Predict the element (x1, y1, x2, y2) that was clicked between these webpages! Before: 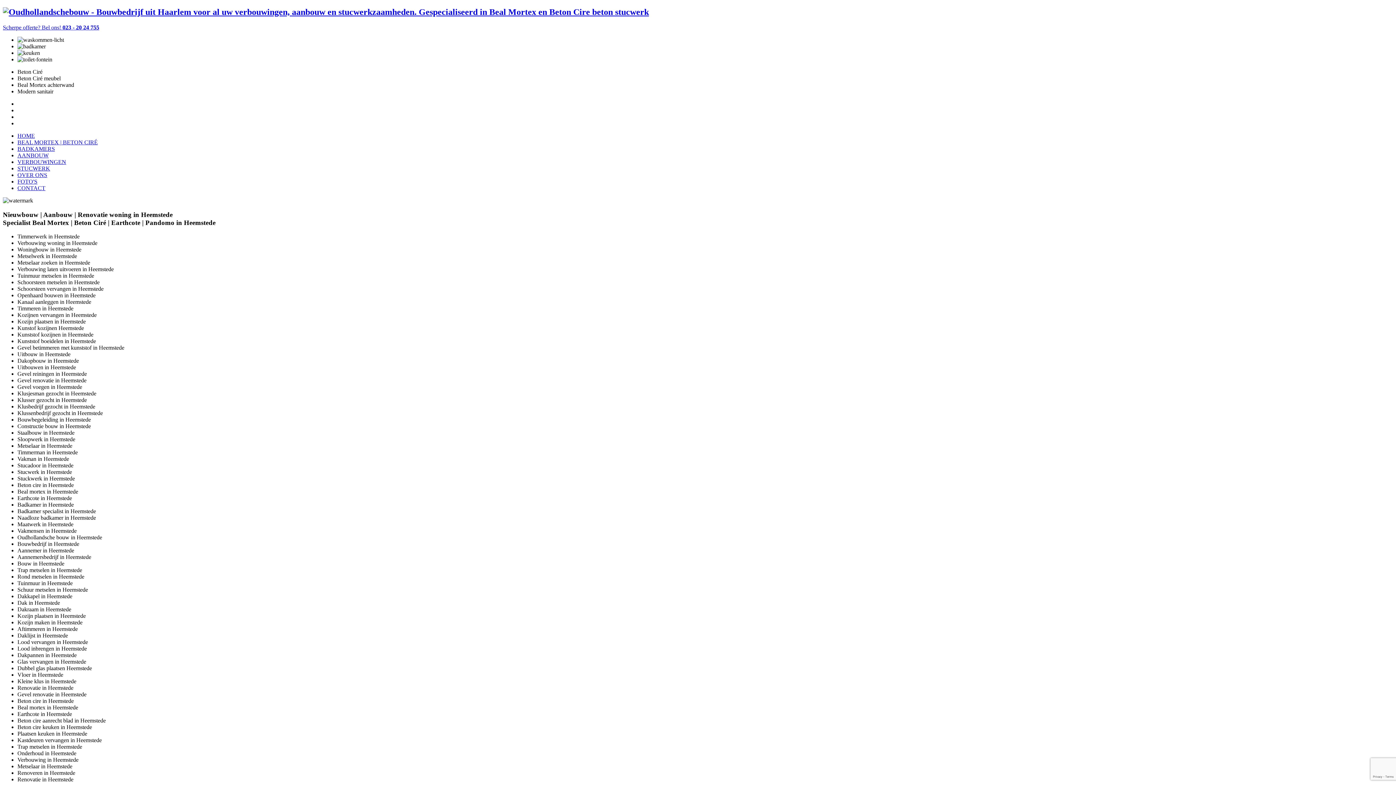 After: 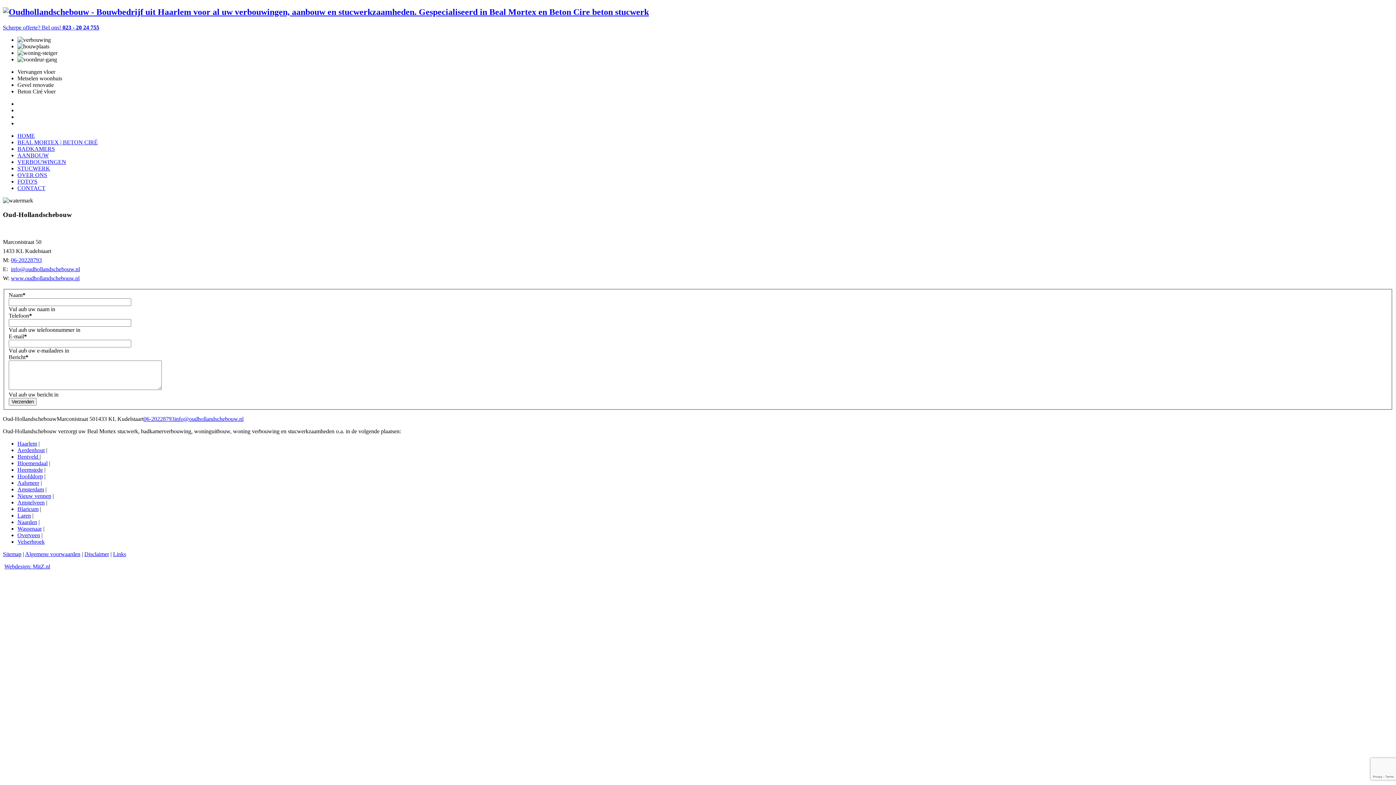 Action: label: Scherpe offerte? Bel ons! 023 - 20 24 755 bbox: (2, 24, 99, 30)